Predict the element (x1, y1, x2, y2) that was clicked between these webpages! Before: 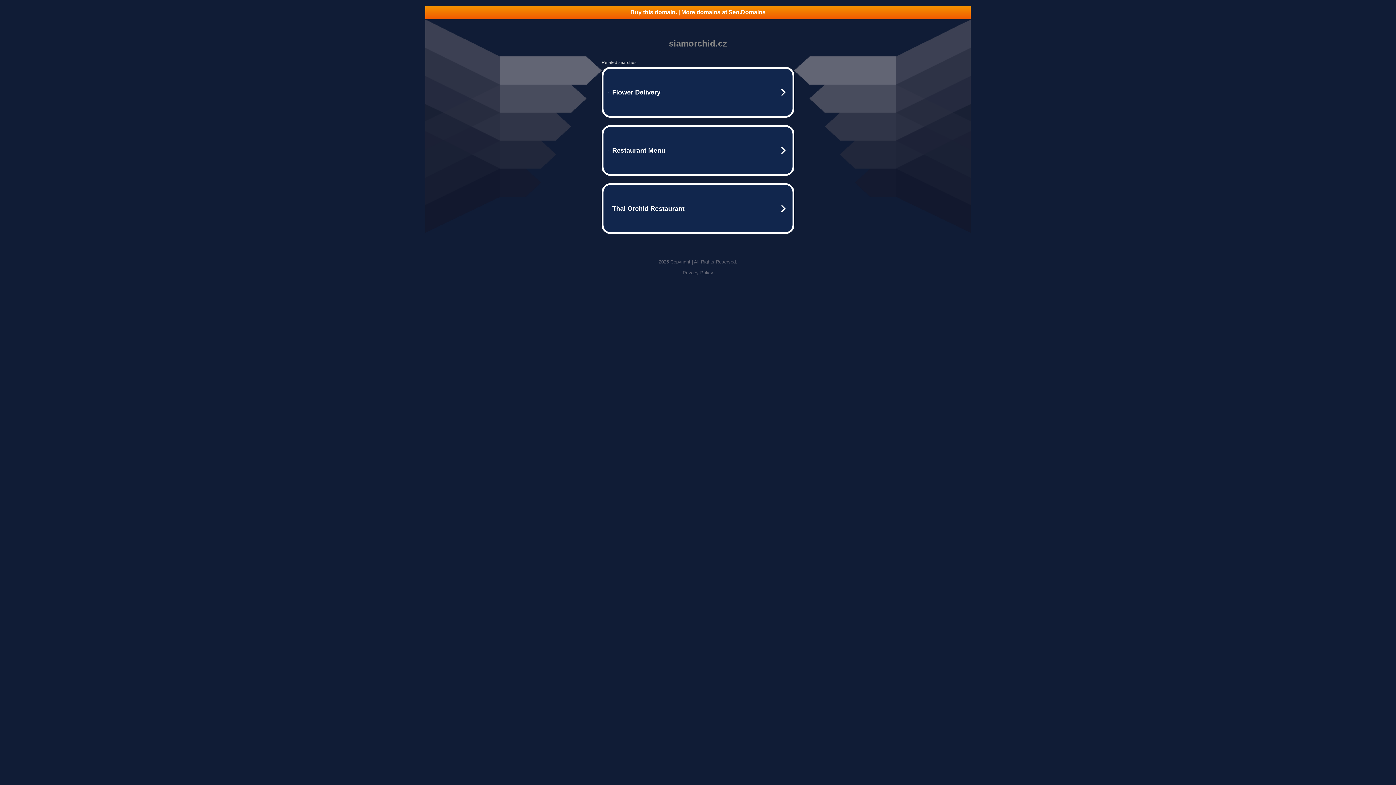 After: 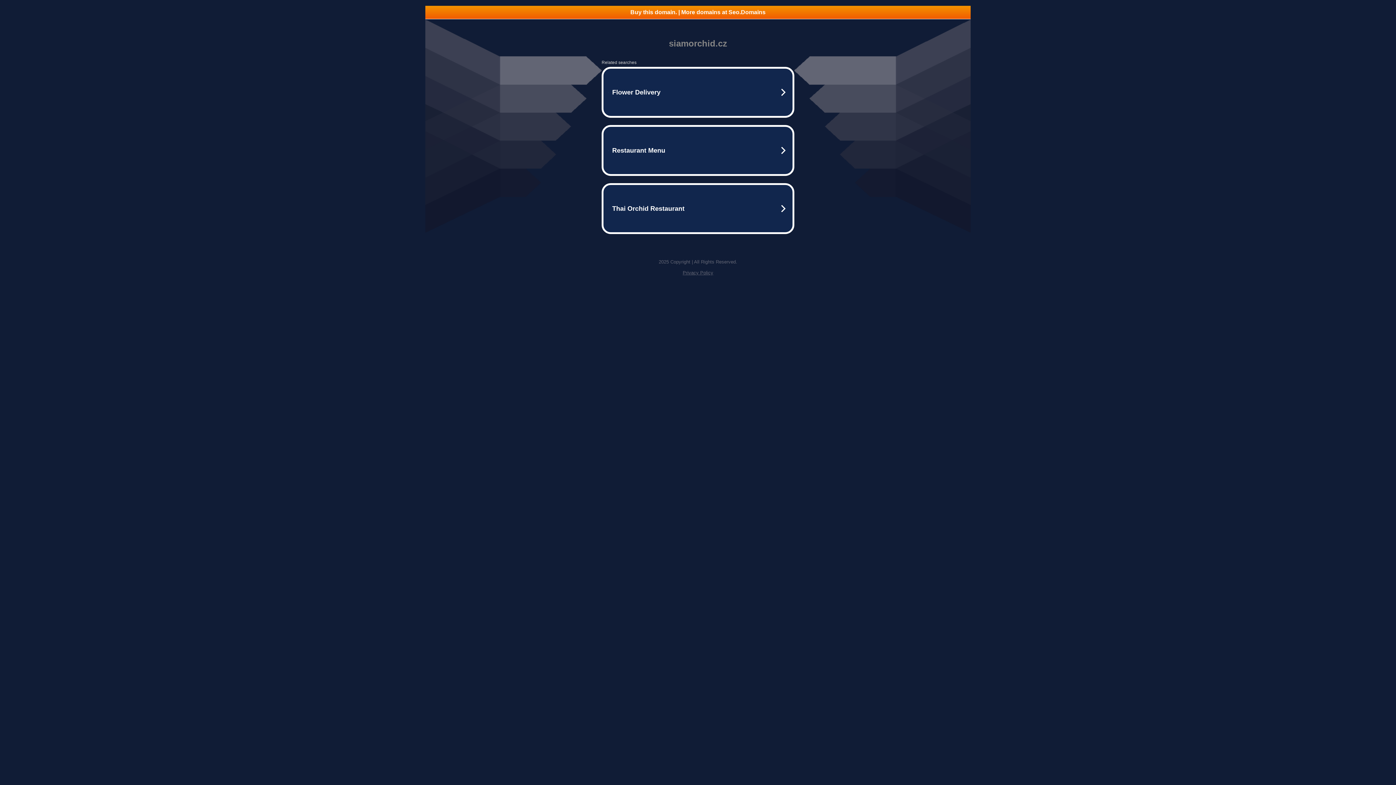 Action: bbox: (425, 5, 970, 18) label: Buy this domain. | More domains at Seo.Domains